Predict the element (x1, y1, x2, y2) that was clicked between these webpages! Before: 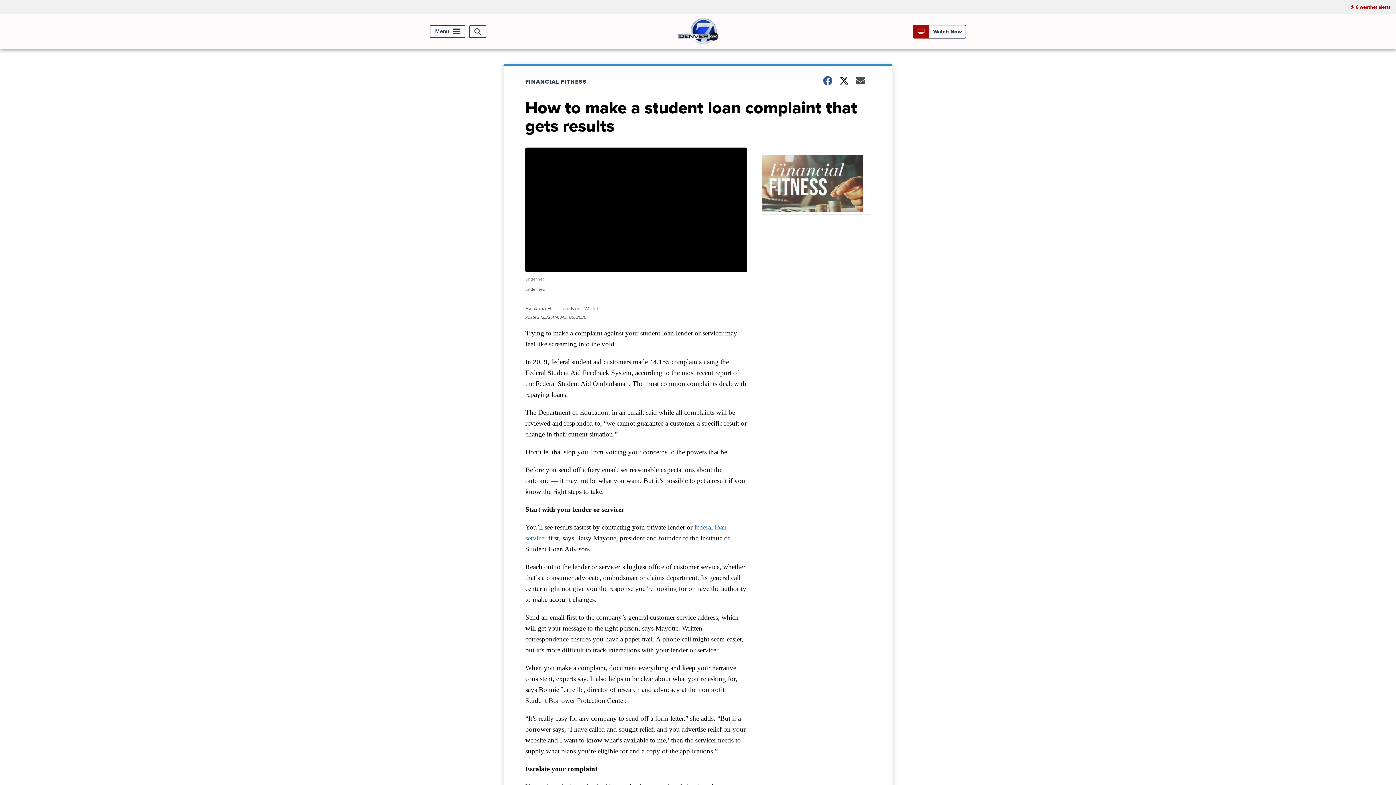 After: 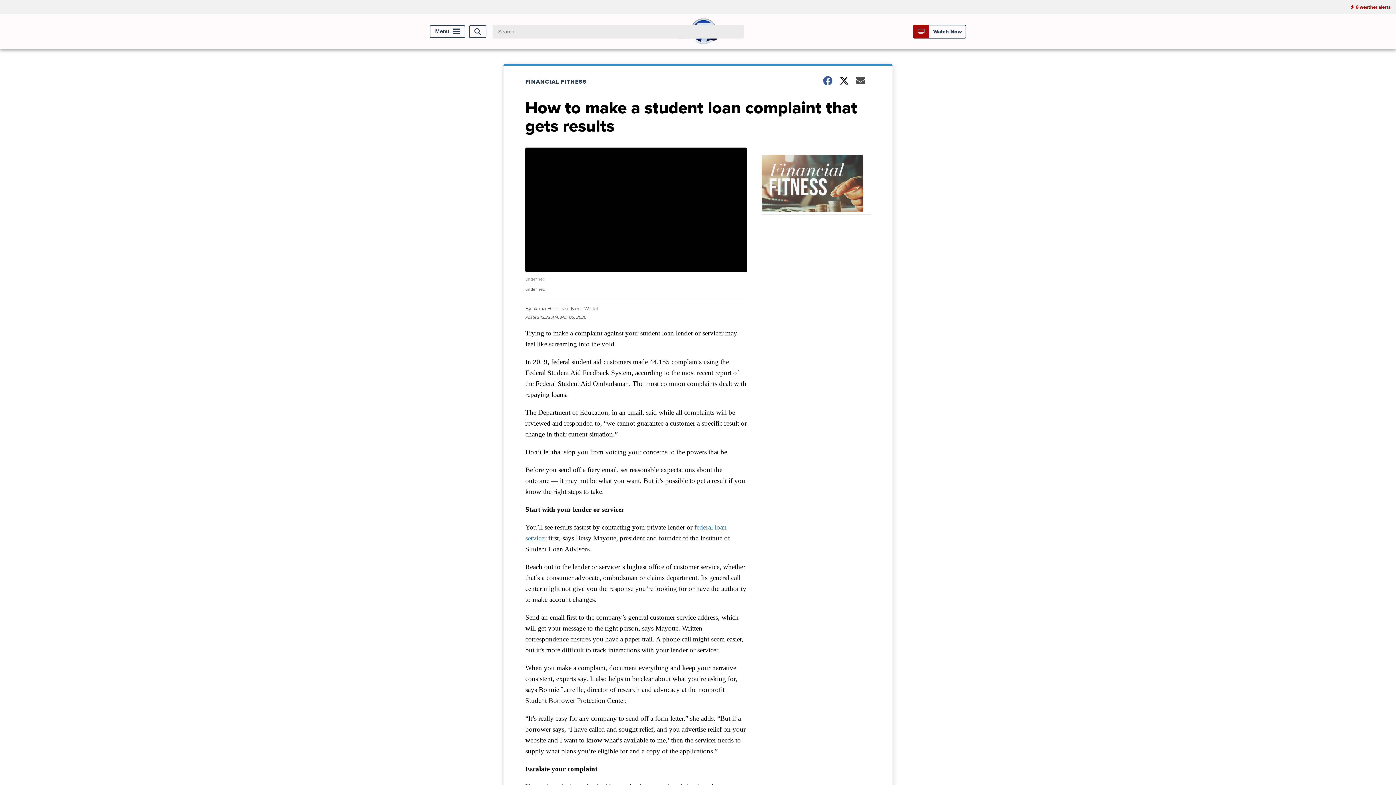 Action: bbox: (469, 25, 486, 38) label: Open Search